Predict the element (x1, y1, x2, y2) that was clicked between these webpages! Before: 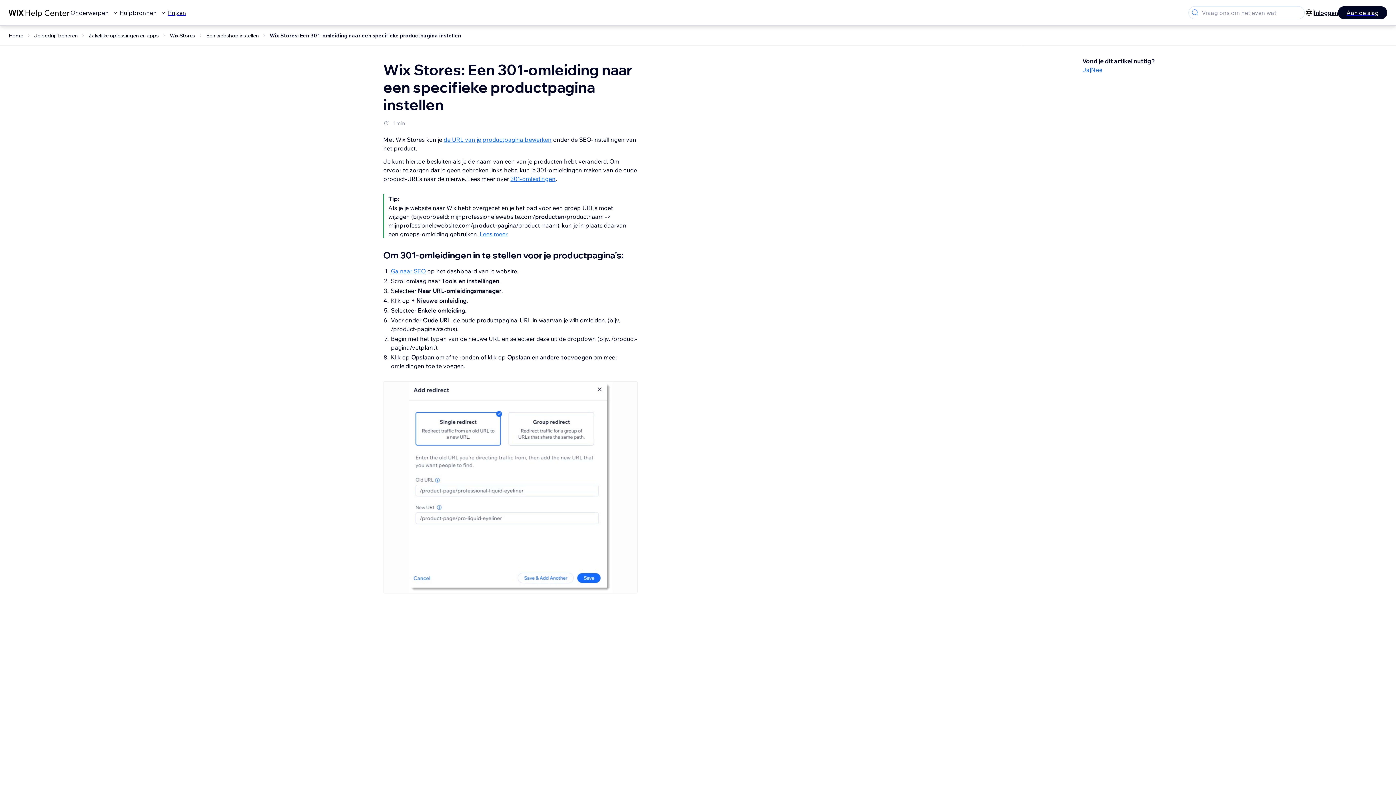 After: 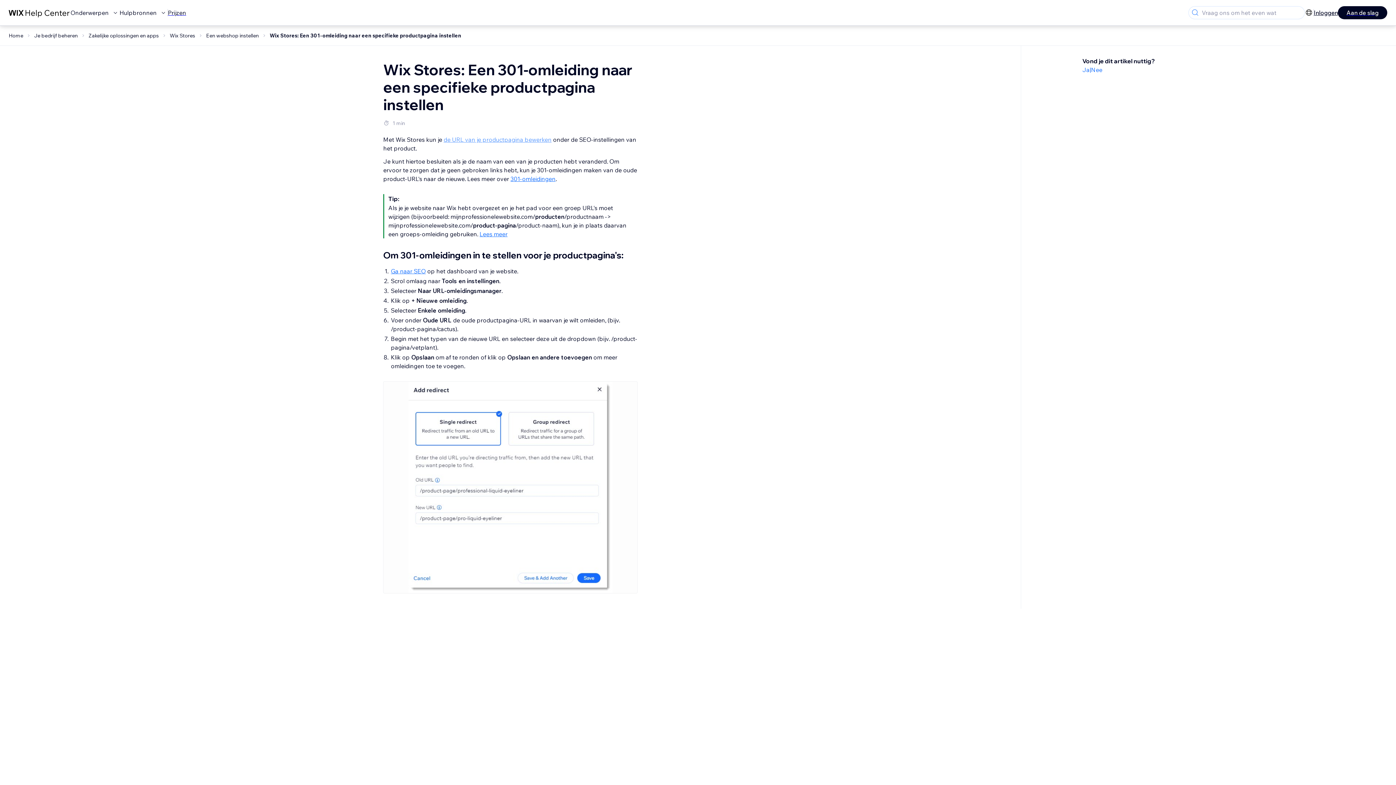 Action: bbox: (443, 136, 551, 143) label: de URL van je productpagina bewerken